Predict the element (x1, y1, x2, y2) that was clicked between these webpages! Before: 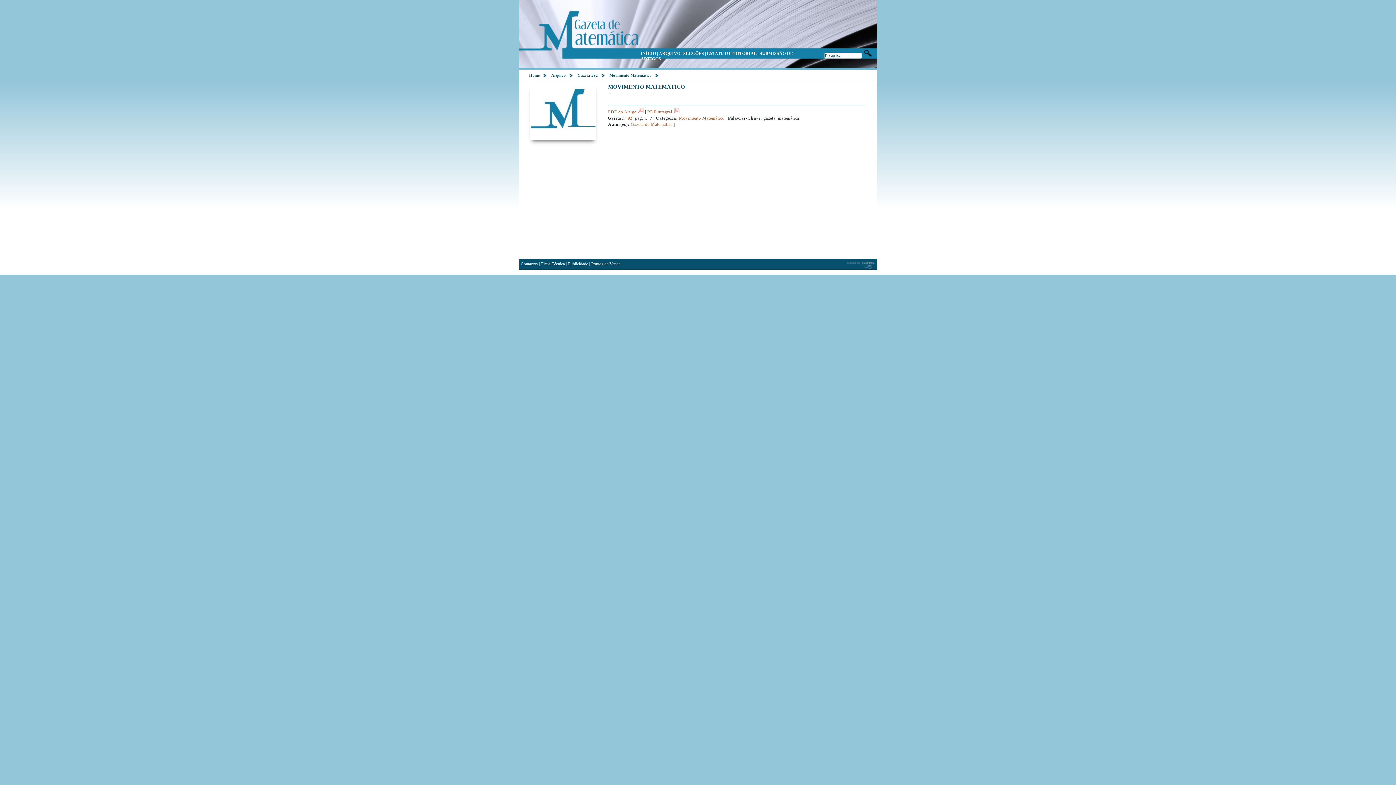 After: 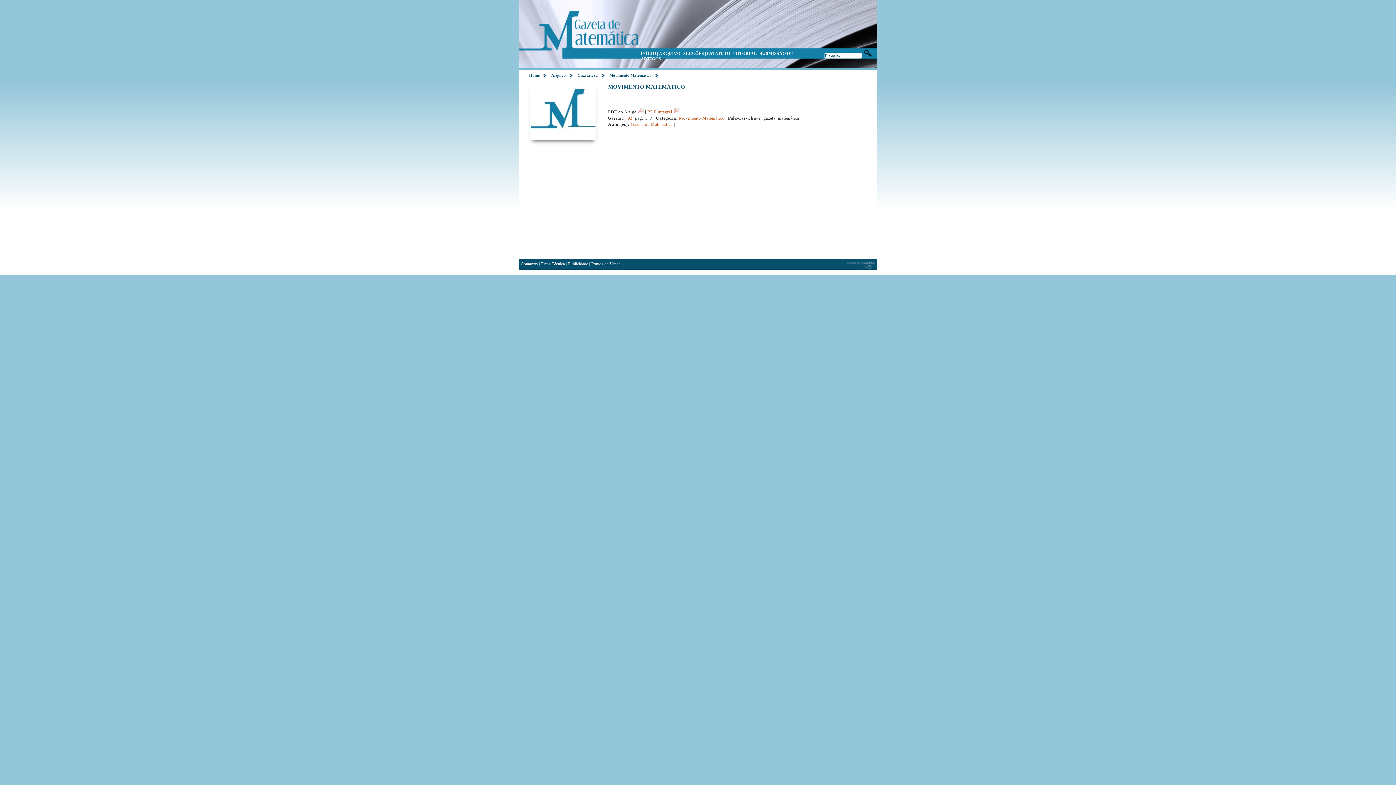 Action: label: PDF do Artigo  bbox: (608, 109, 643, 114)